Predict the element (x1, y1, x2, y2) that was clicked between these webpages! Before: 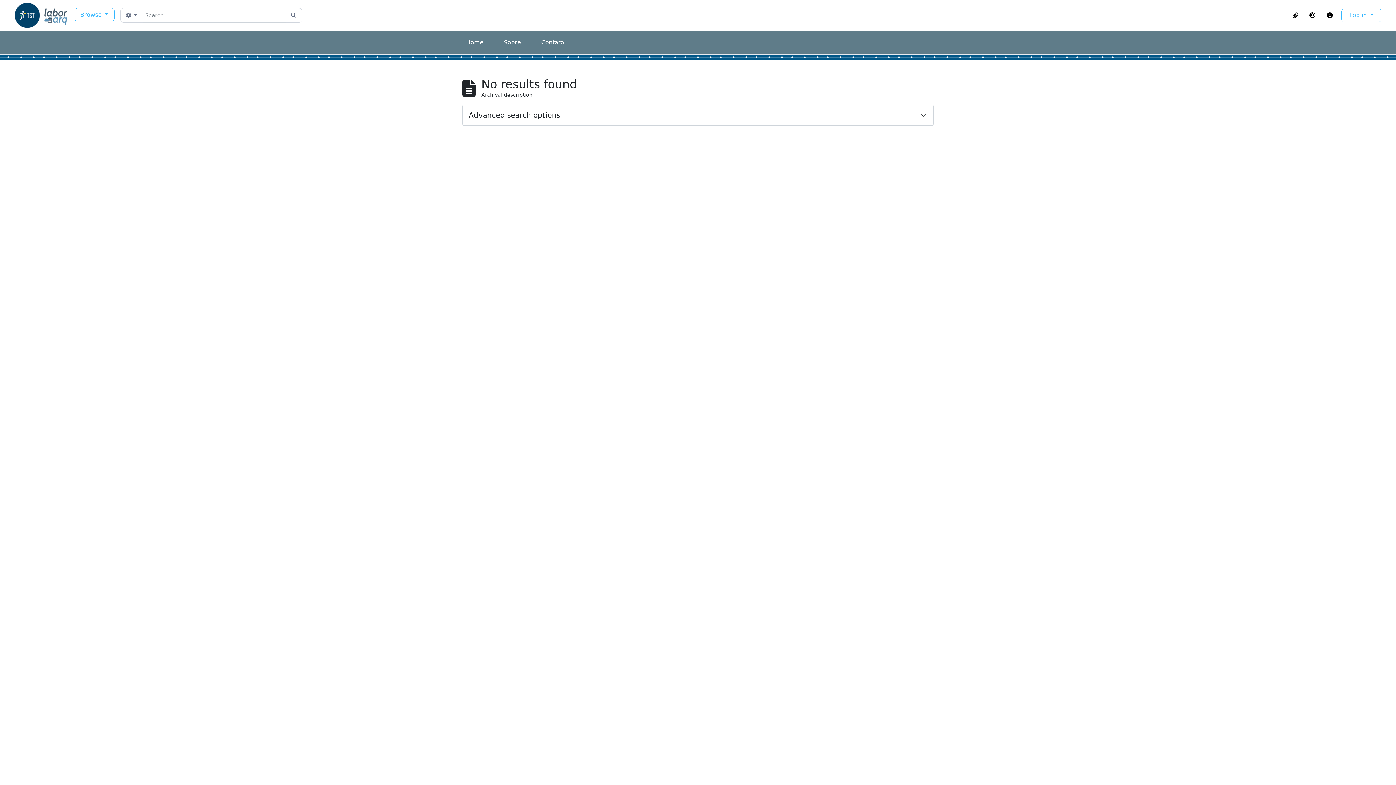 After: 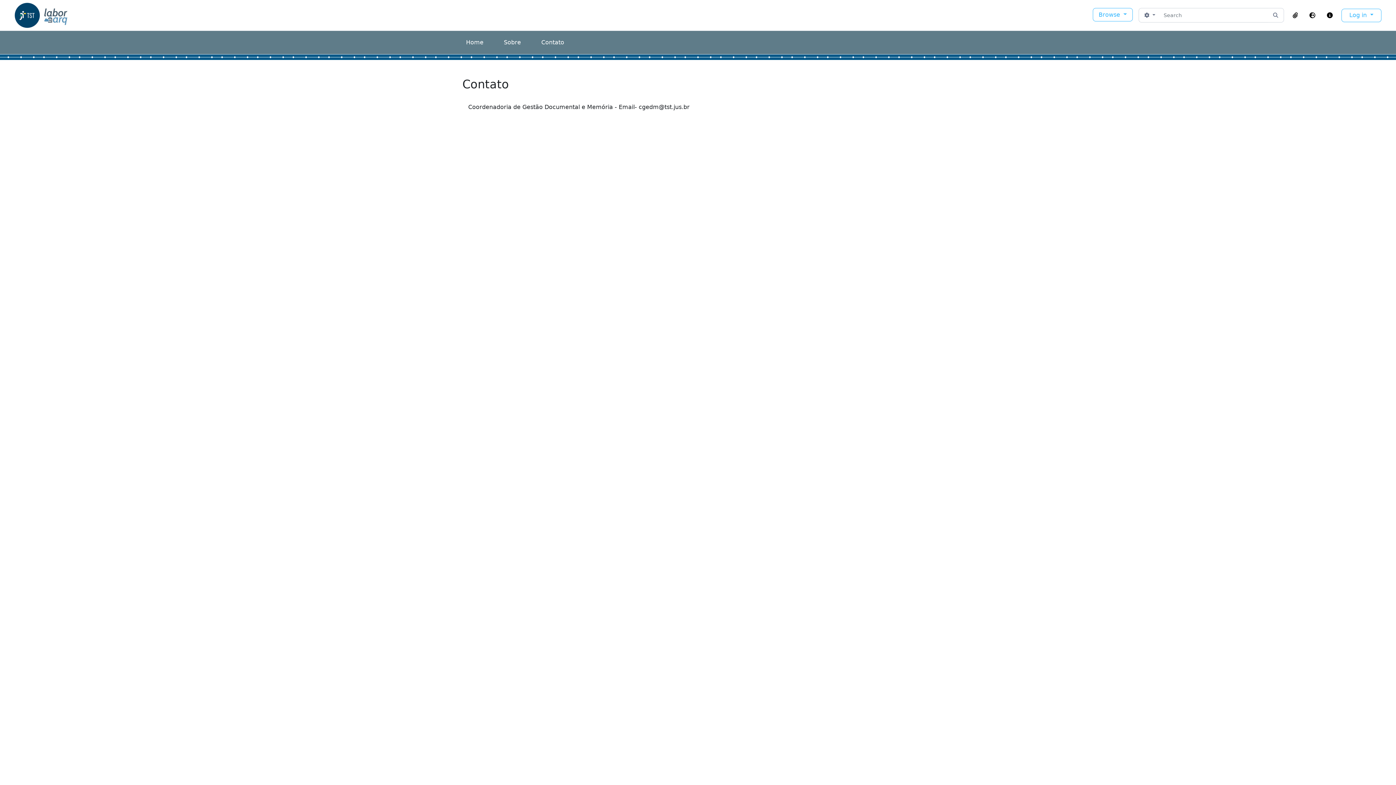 Action: label: Contato bbox: (541, 38, 564, 45)